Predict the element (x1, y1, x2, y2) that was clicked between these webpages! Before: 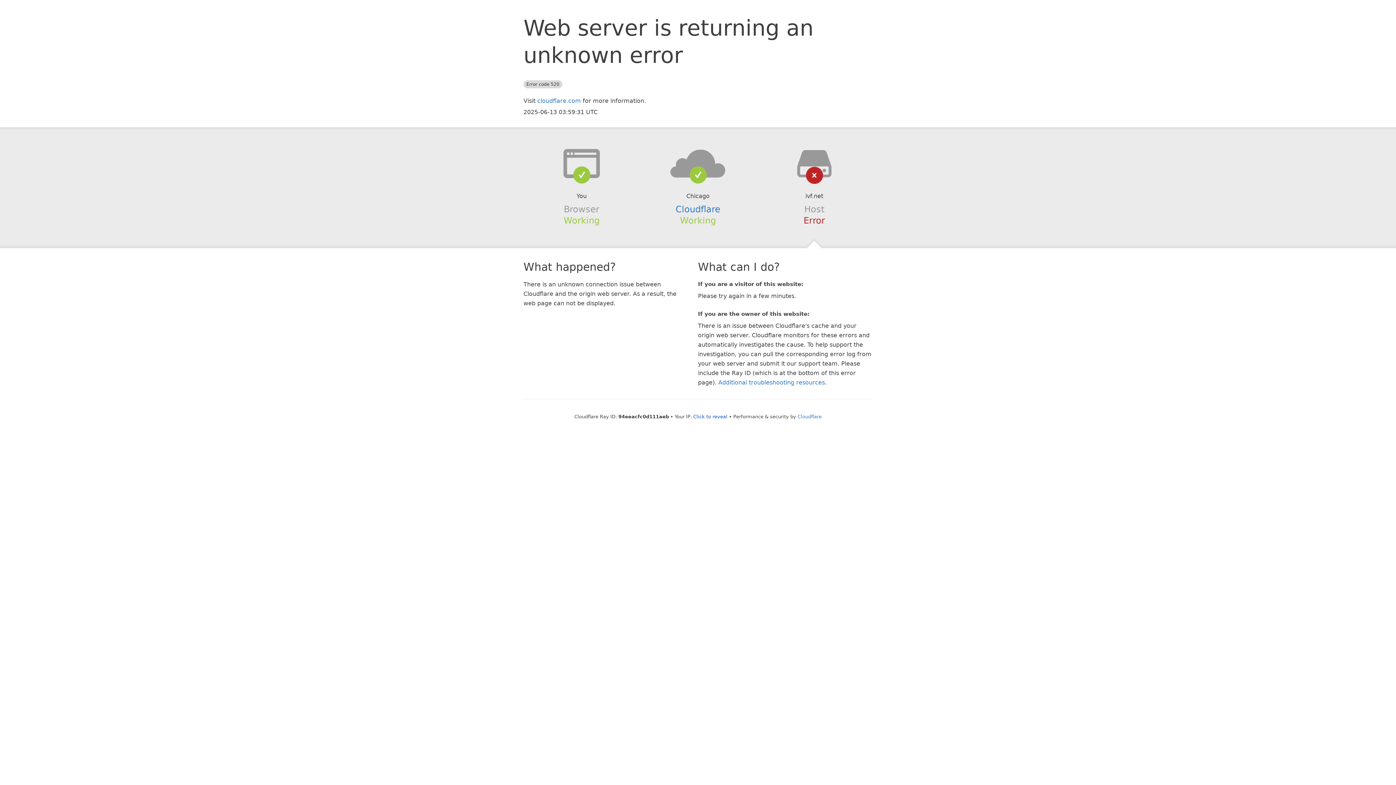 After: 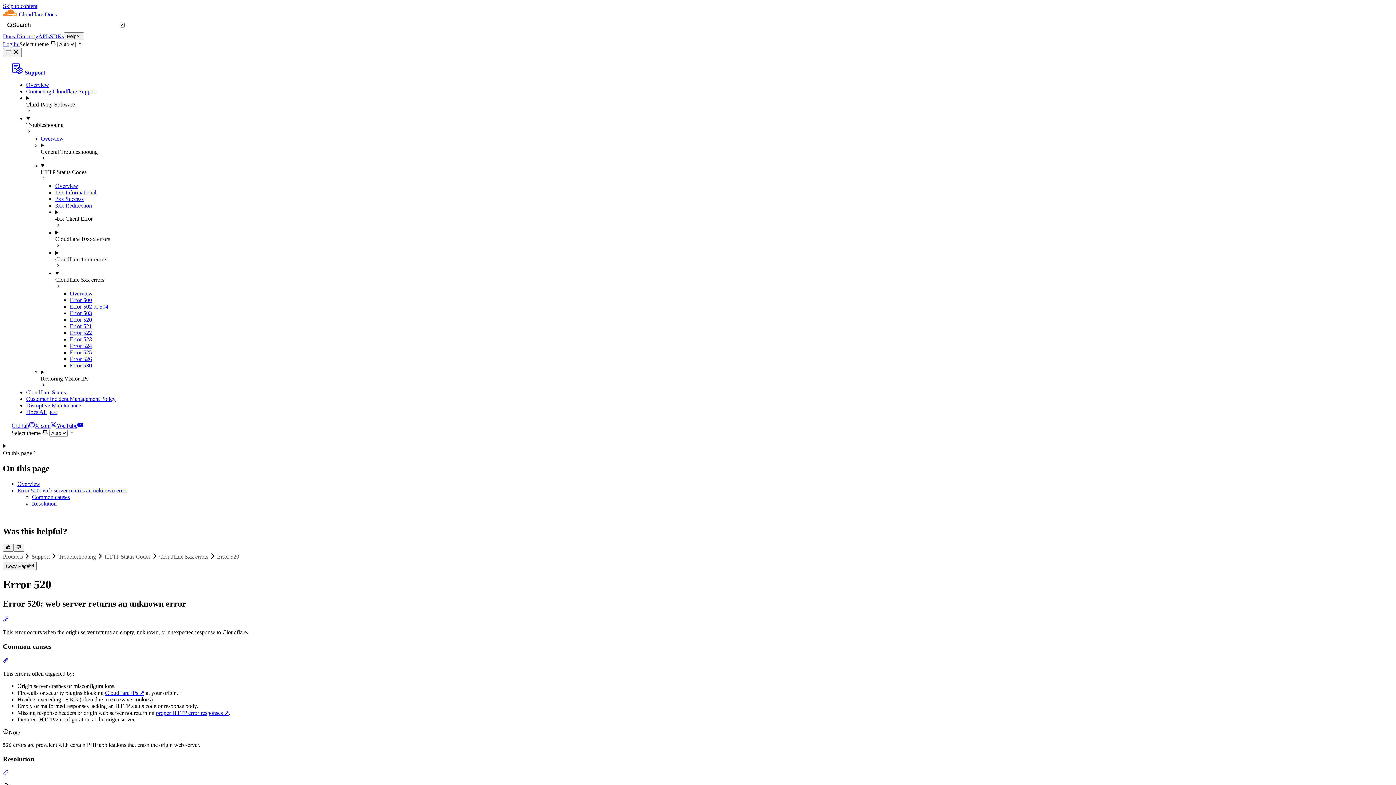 Action: label: Additional troubleshooting resources bbox: (718, 379, 825, 386)